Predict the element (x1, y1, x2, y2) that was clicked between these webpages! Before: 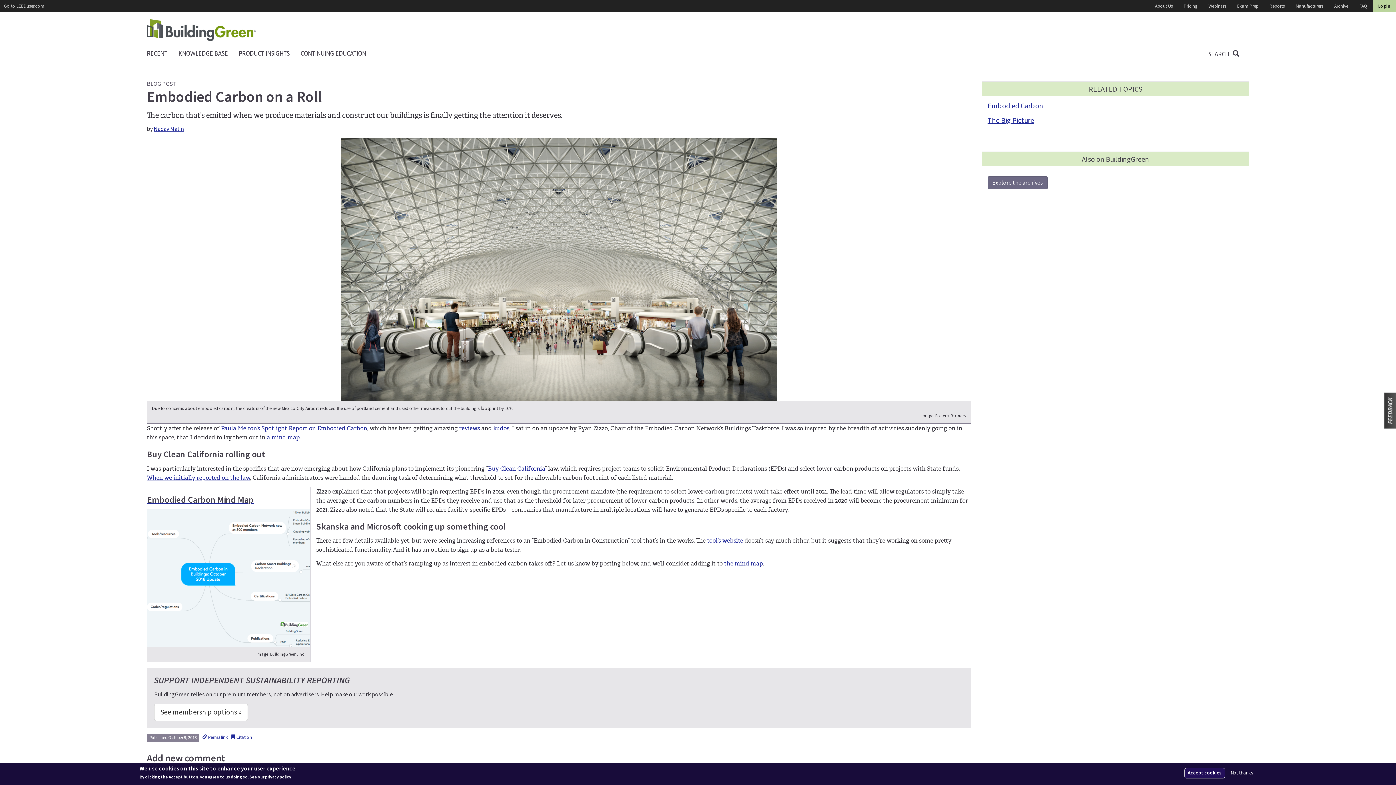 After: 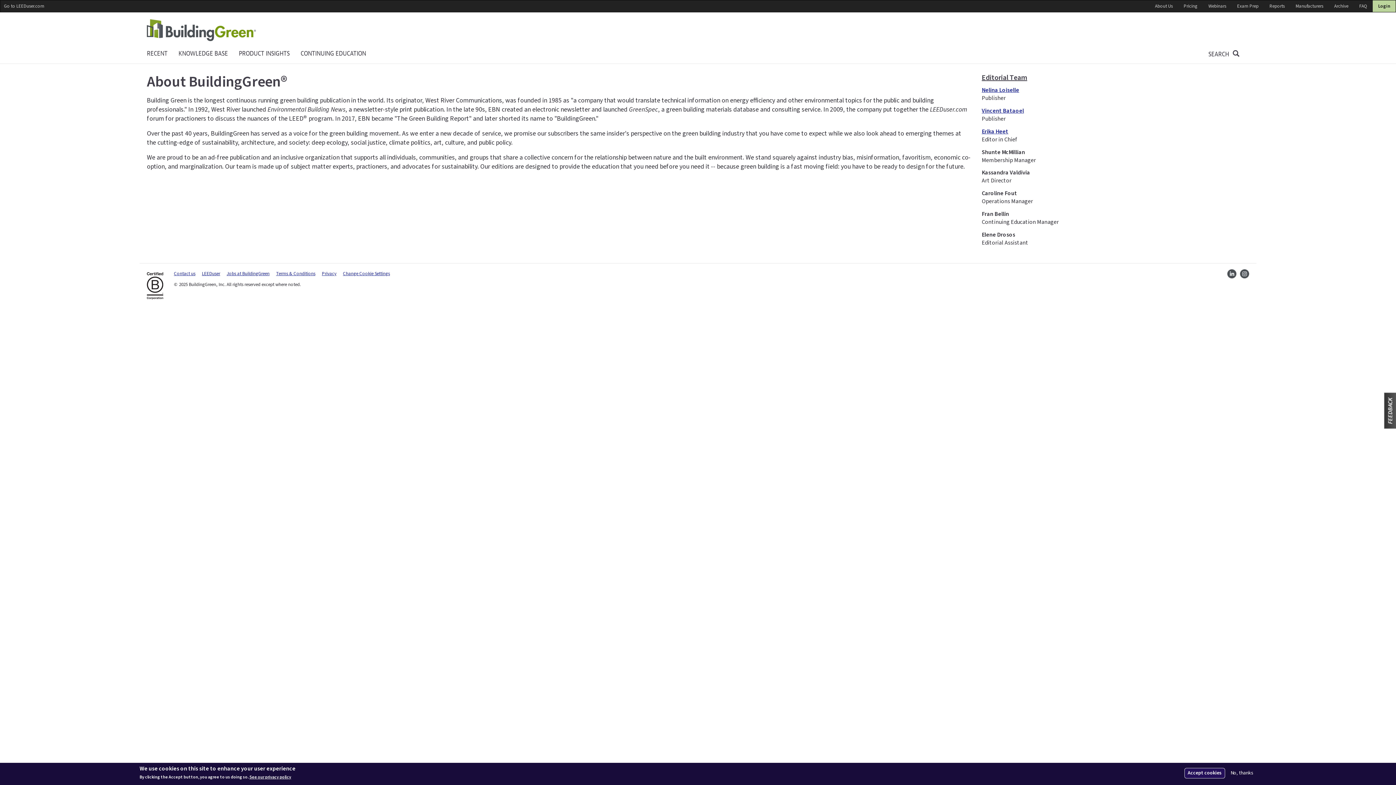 Action: bbox: (1149, 0, 1178, 12) label: About Us